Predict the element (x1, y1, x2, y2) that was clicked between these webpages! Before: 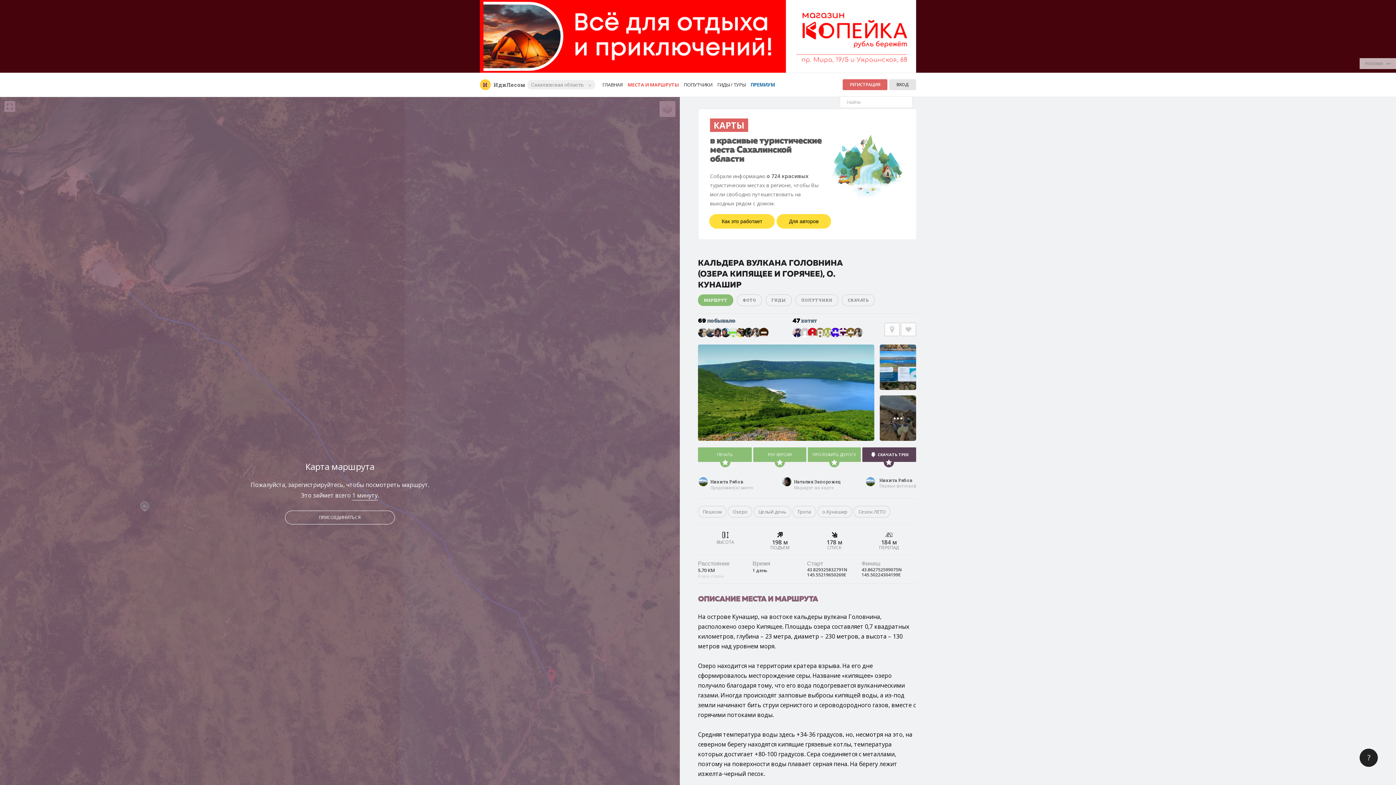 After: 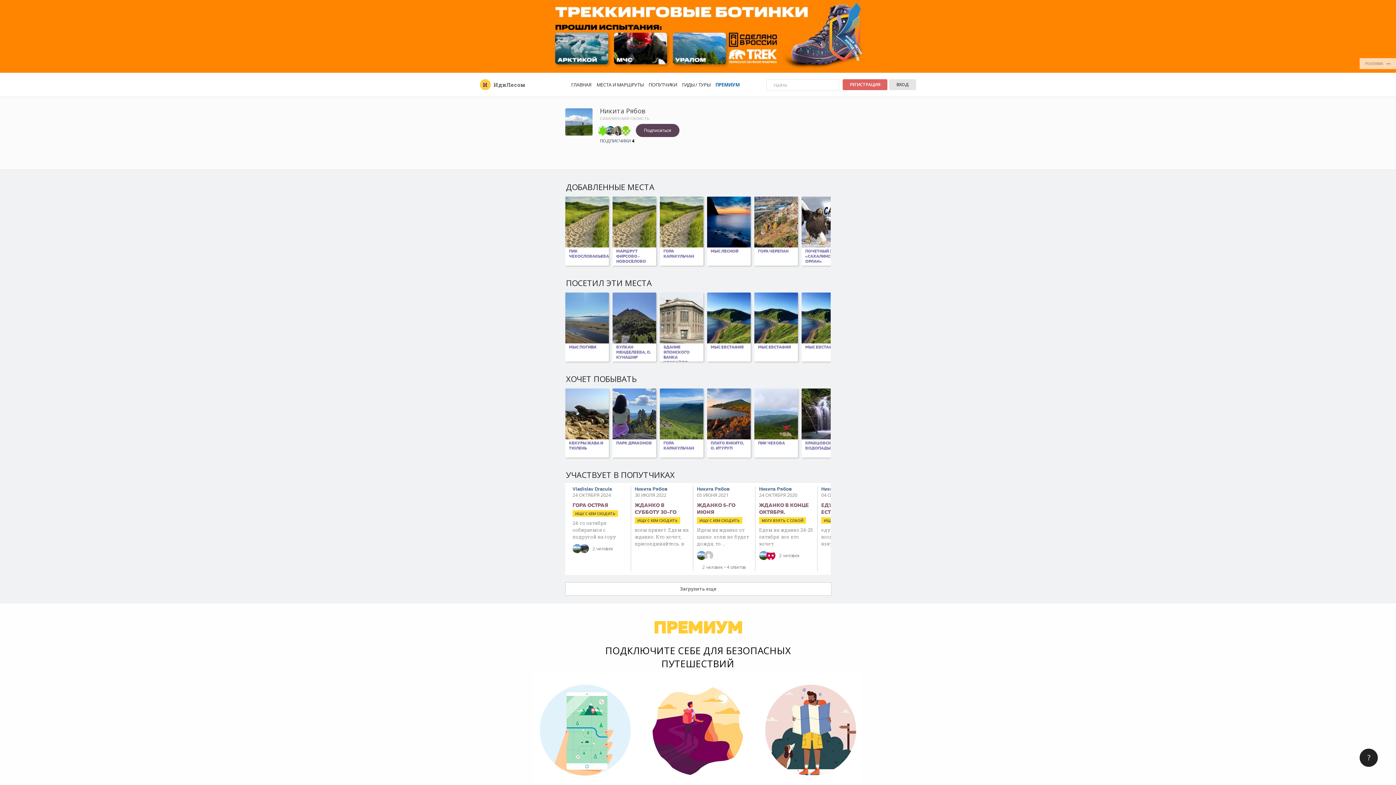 Action: bbox: (879, 477, 912, 483) label: Никита Рябов